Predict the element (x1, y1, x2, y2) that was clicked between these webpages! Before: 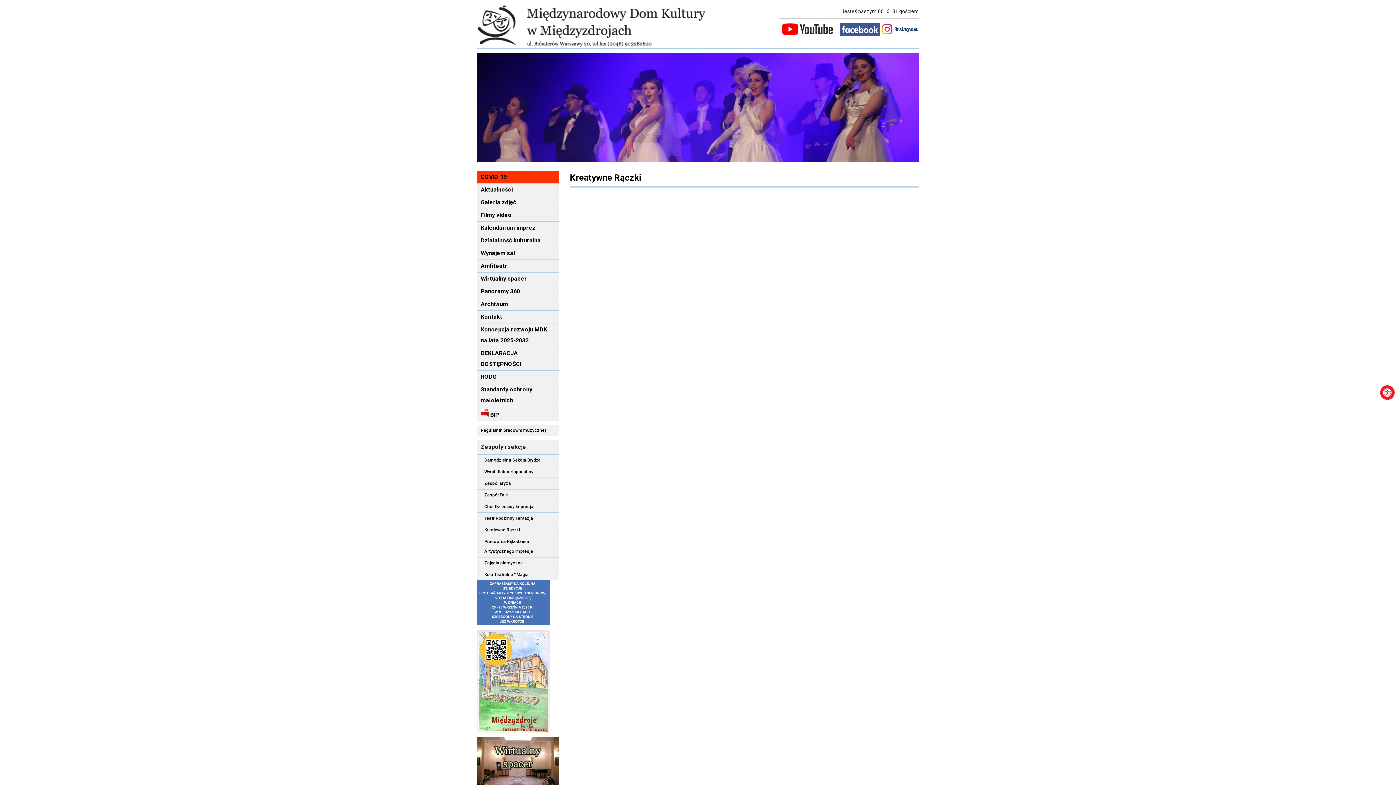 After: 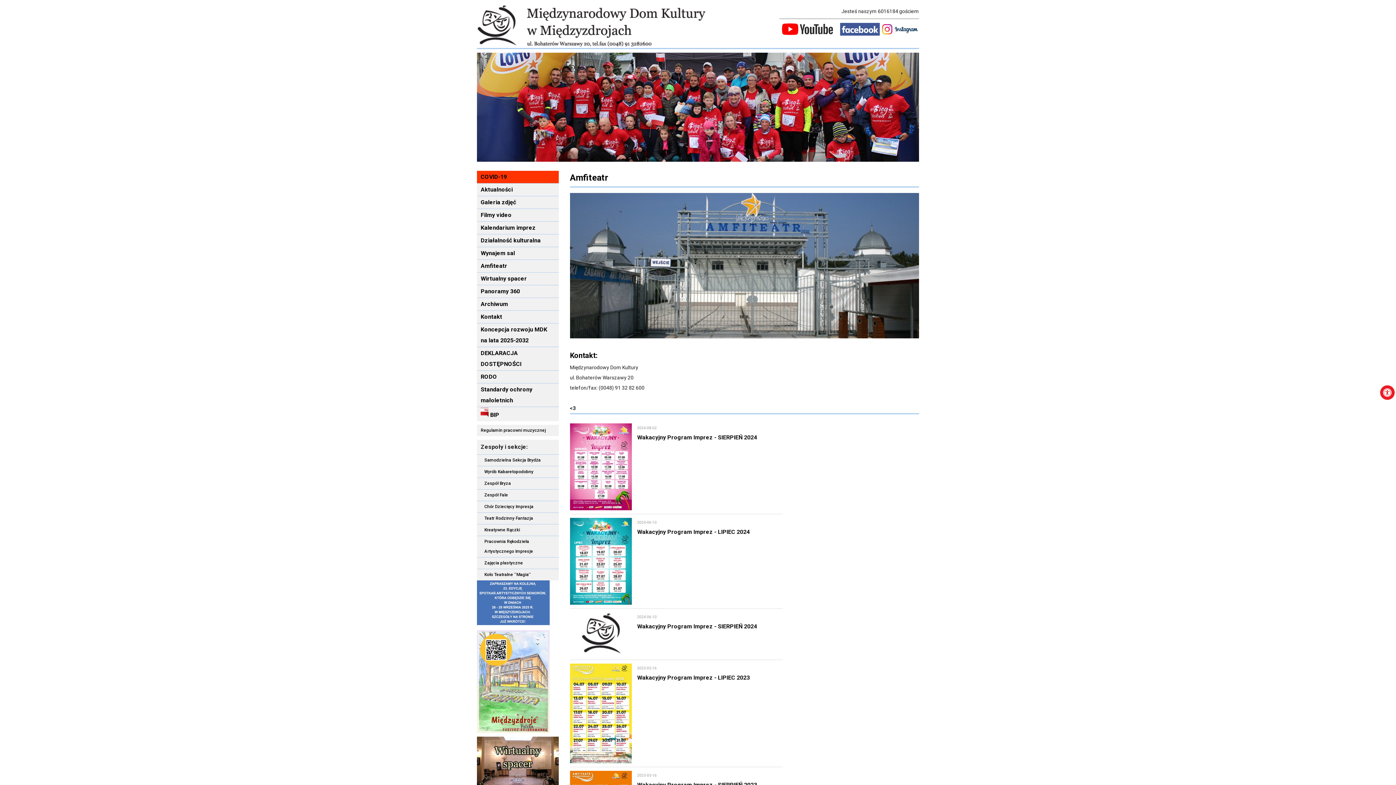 Action: bbox: (477, 260, 559, 272) label: Amfiteatr